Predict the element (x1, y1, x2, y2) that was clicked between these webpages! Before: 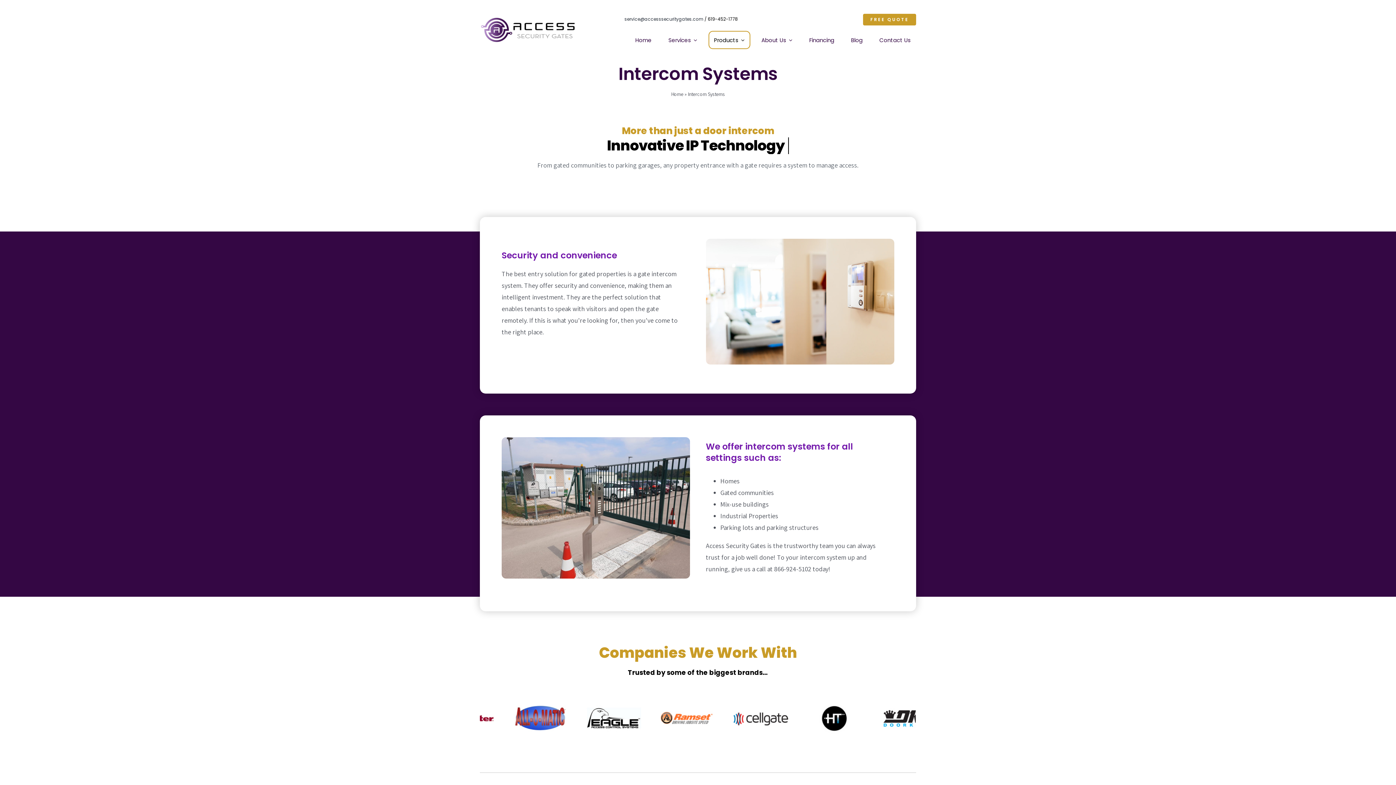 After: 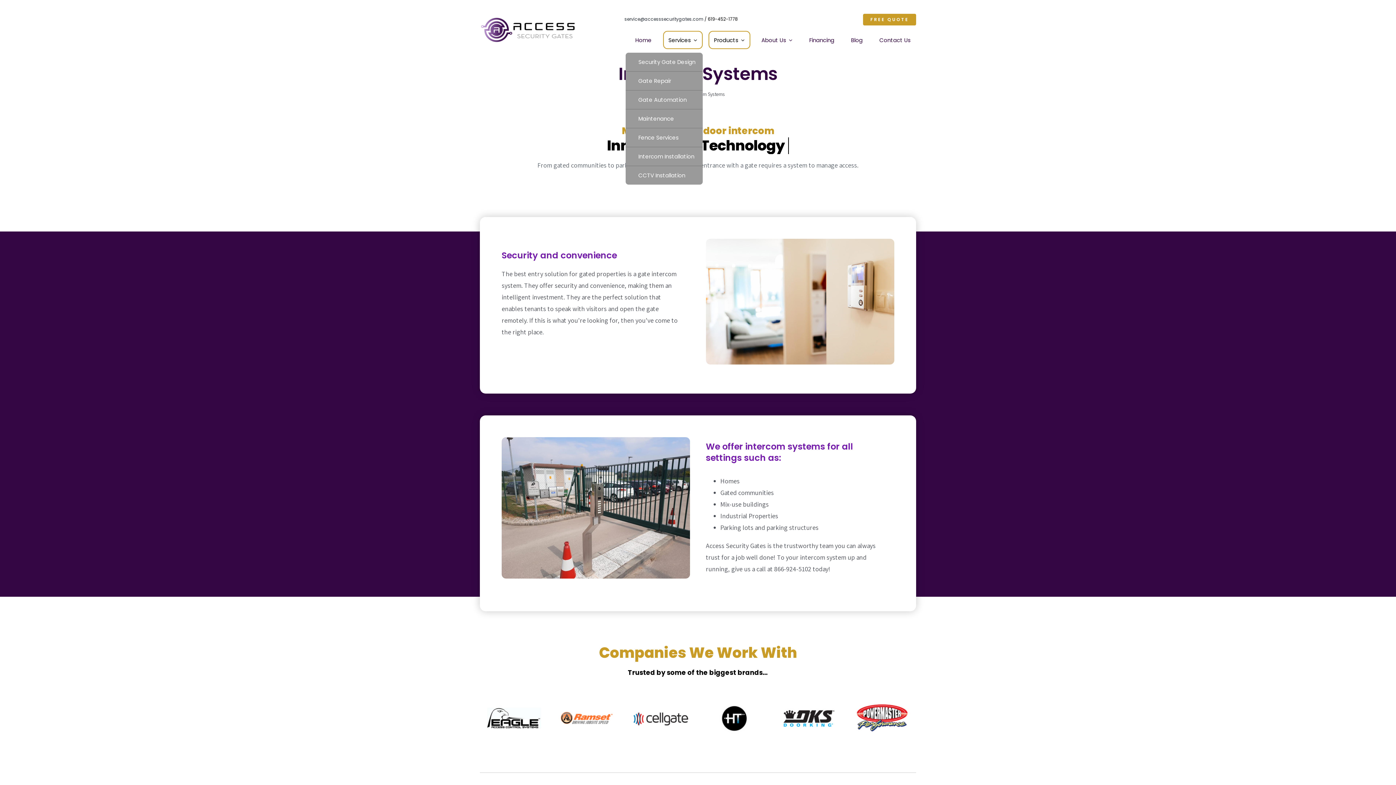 Action: label: Services bbox: (663, 30, 702, 49)